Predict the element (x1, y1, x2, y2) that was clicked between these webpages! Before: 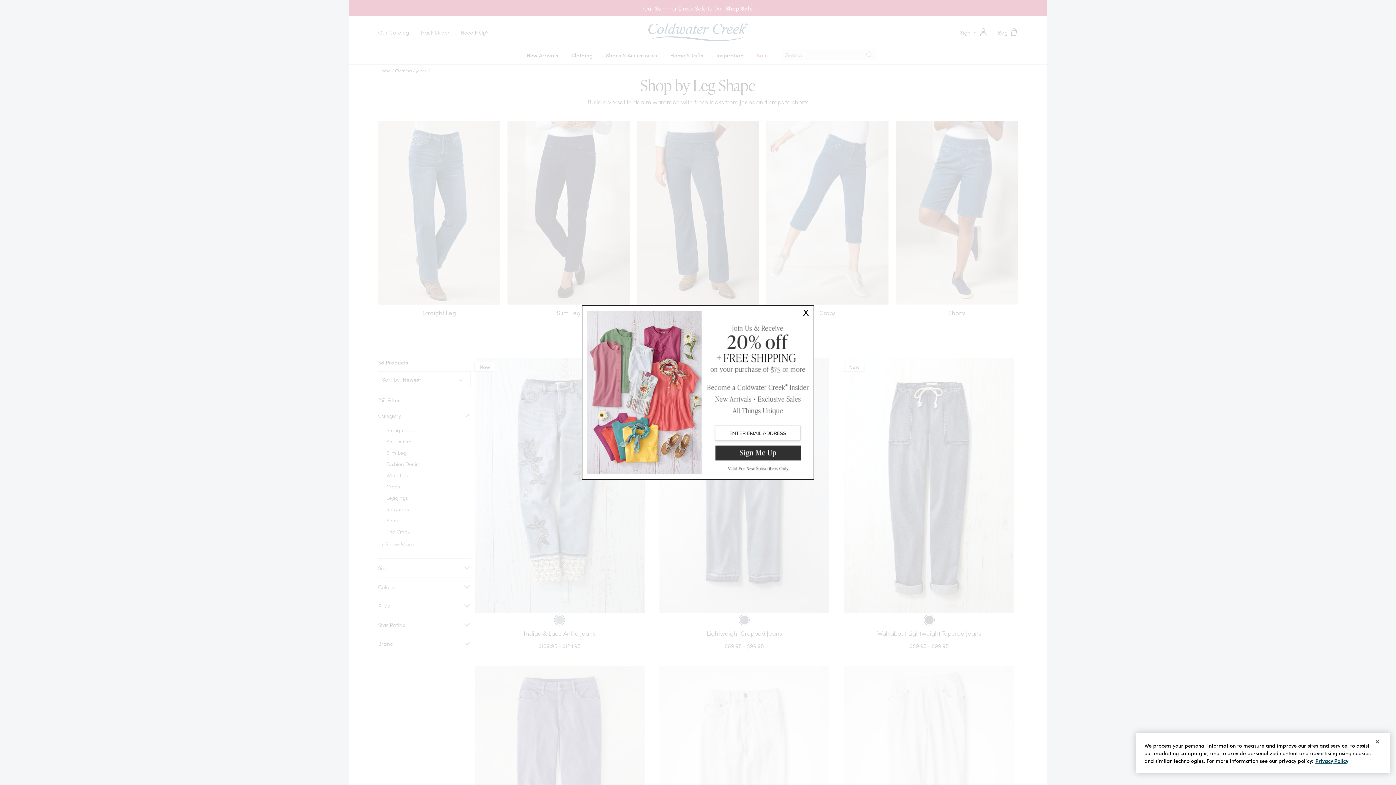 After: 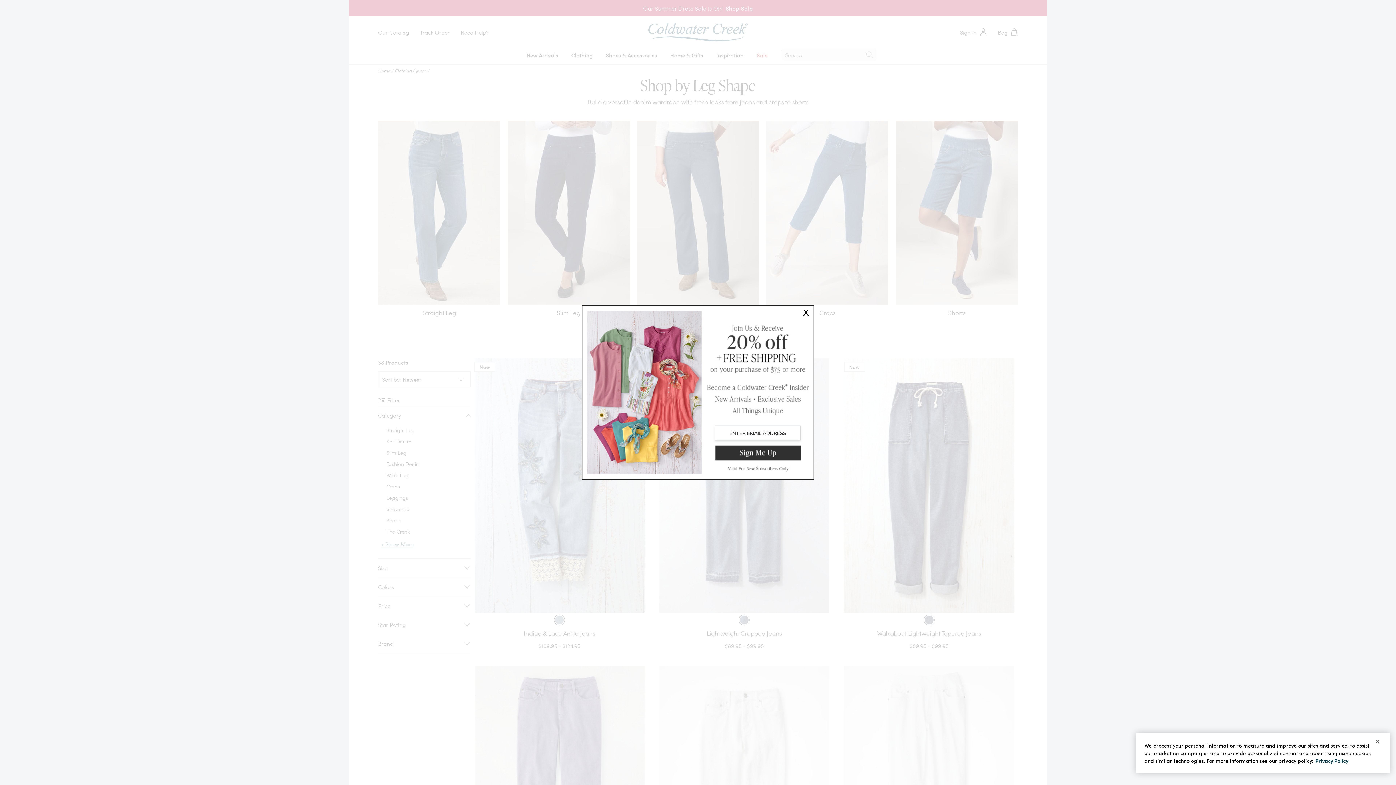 Action: label: Link to more information about your privacy, opens in a new tab bbox: (1315, 757, 1348, 764)